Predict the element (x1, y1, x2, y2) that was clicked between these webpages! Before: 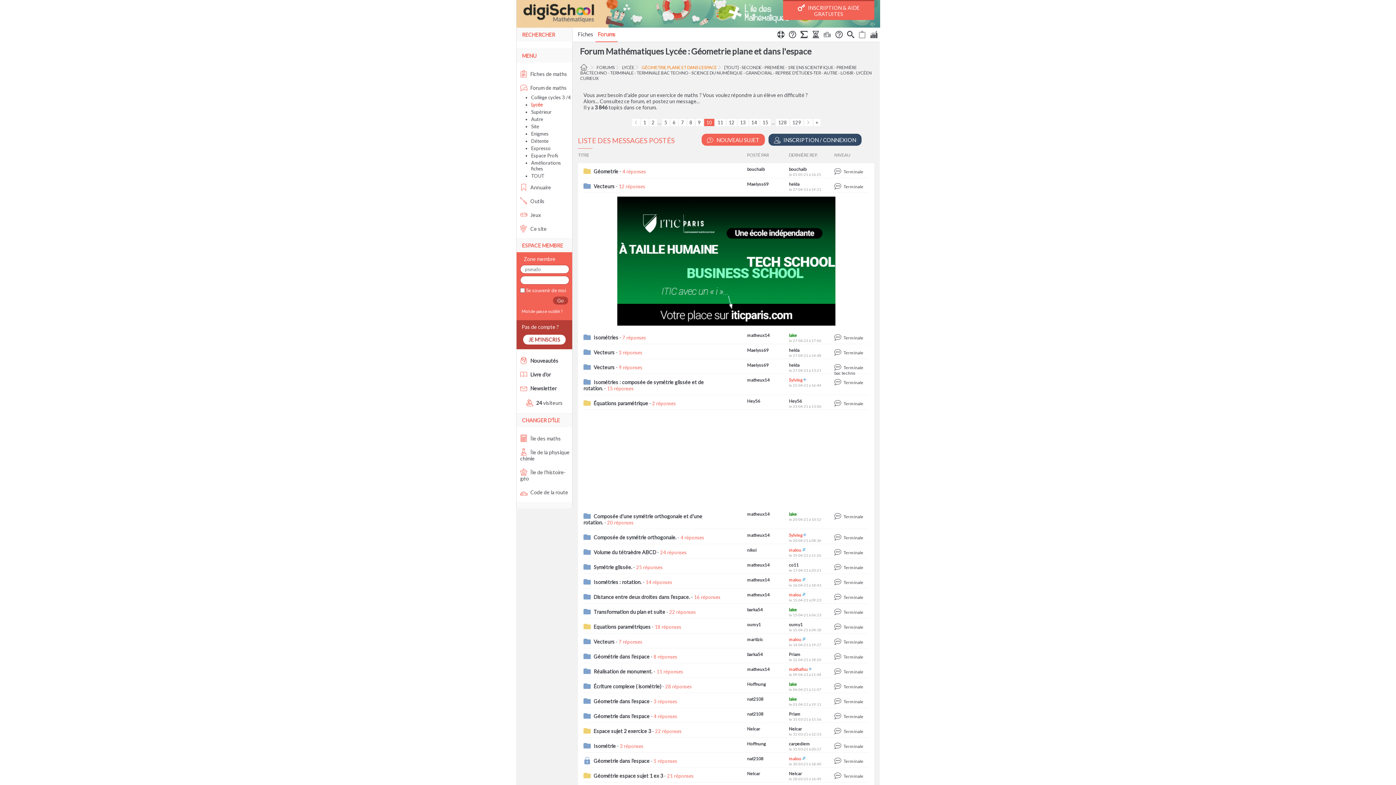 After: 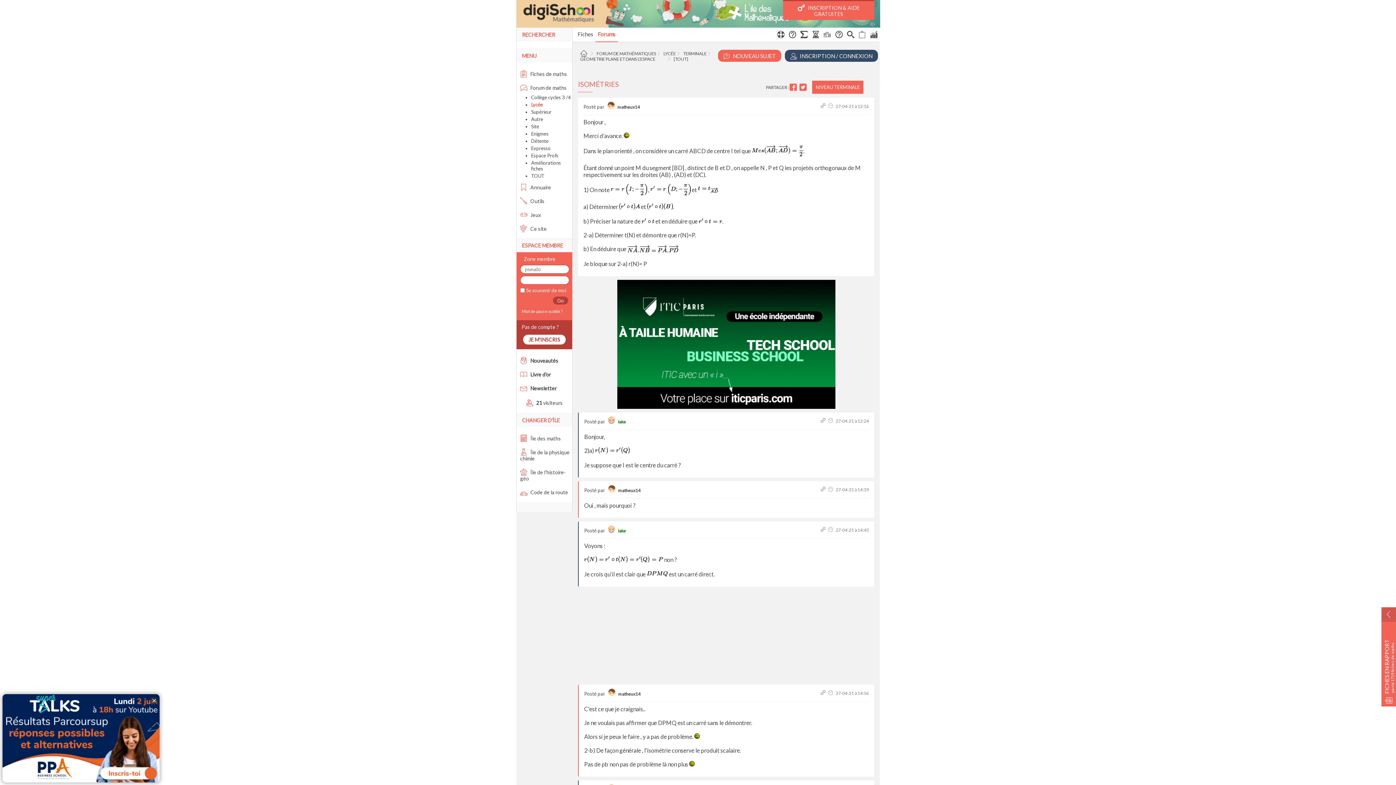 Action: label: Isométries bbox: (593, 201, 618, 207)